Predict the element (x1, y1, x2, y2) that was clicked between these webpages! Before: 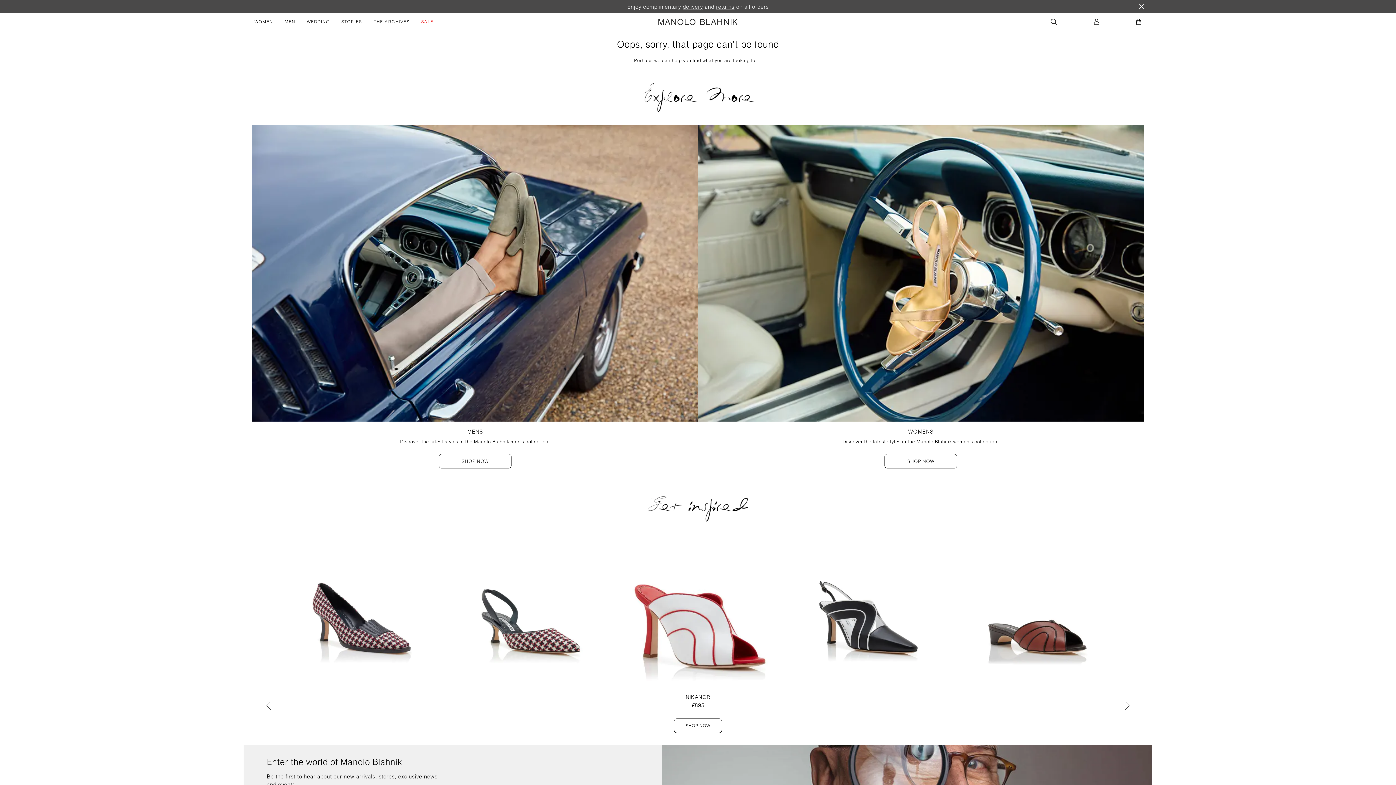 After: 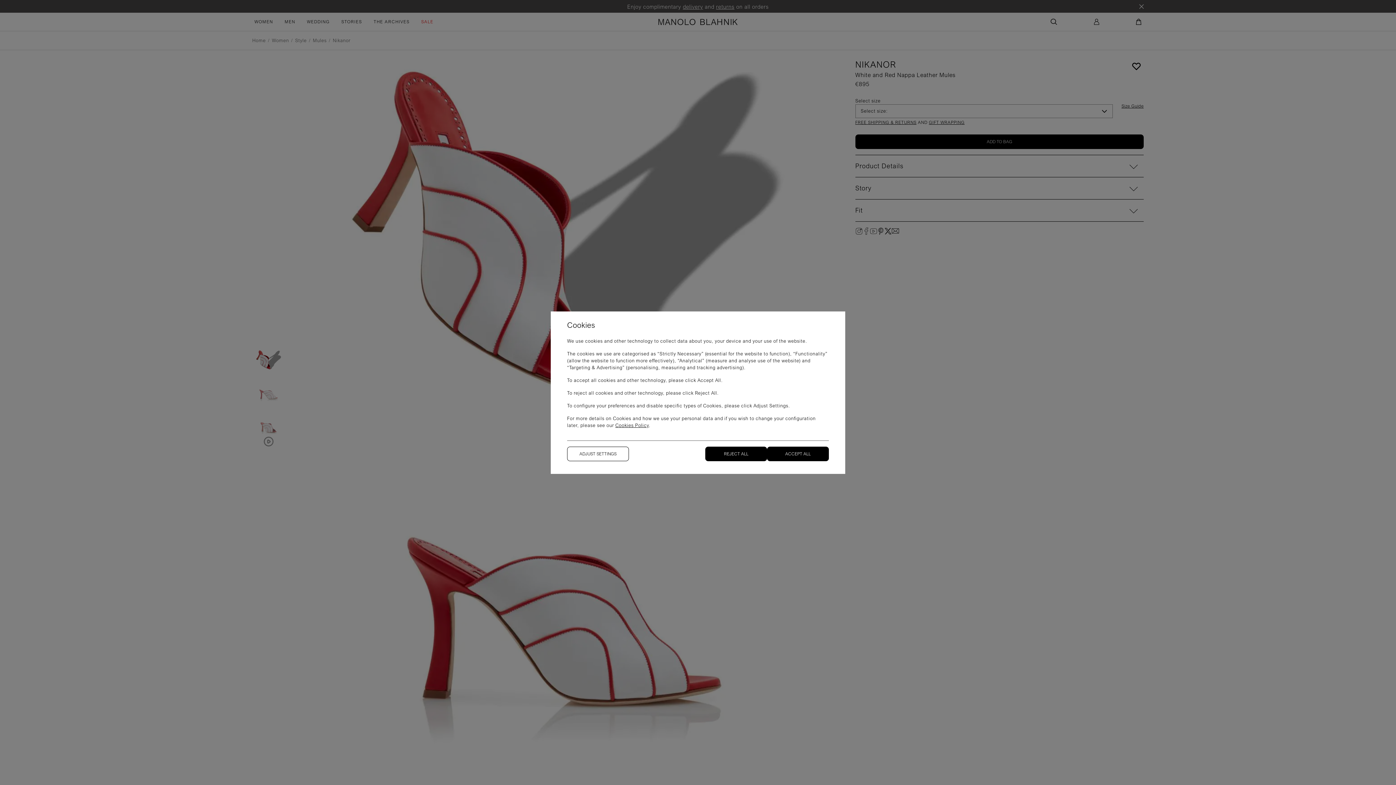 Action: bbox: (613, 524, 782, 733) label: Shop Now for 